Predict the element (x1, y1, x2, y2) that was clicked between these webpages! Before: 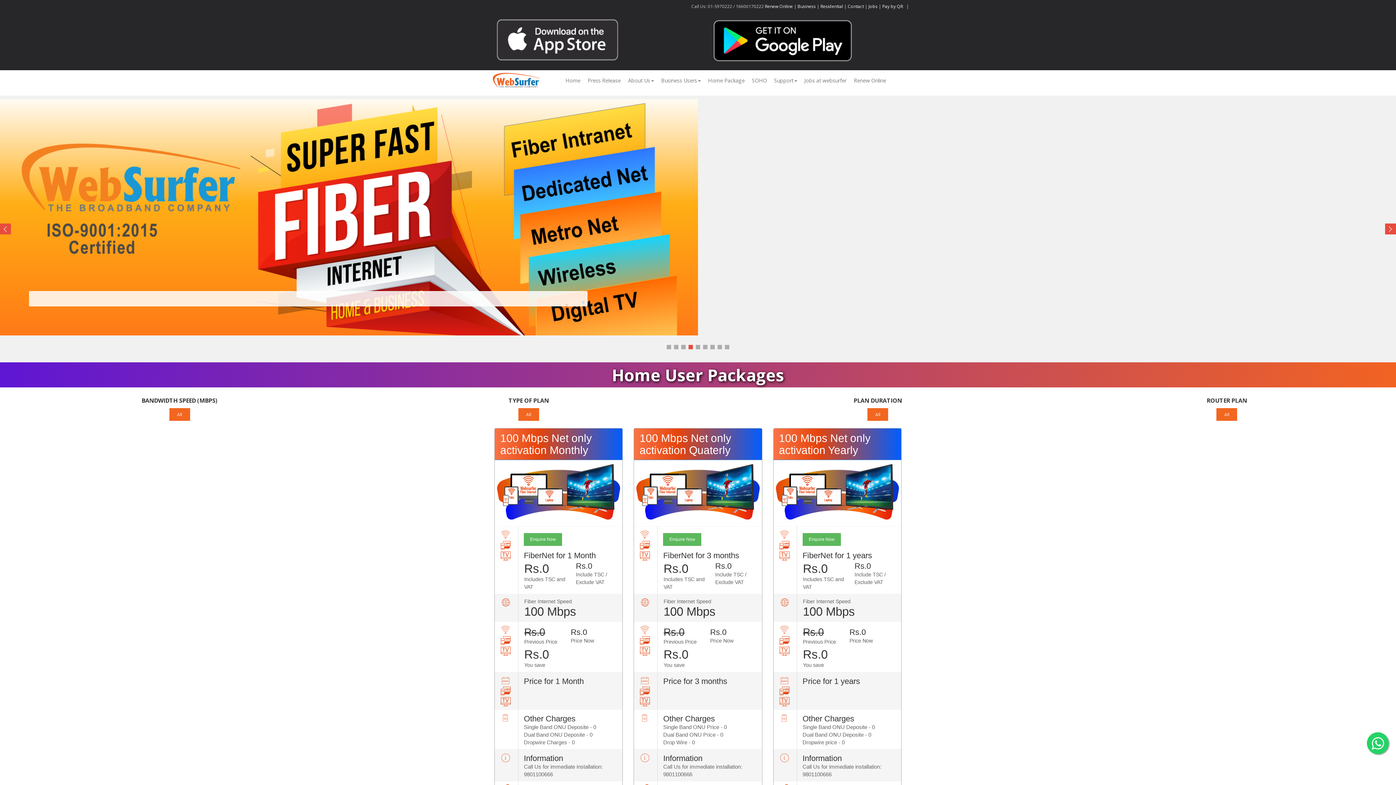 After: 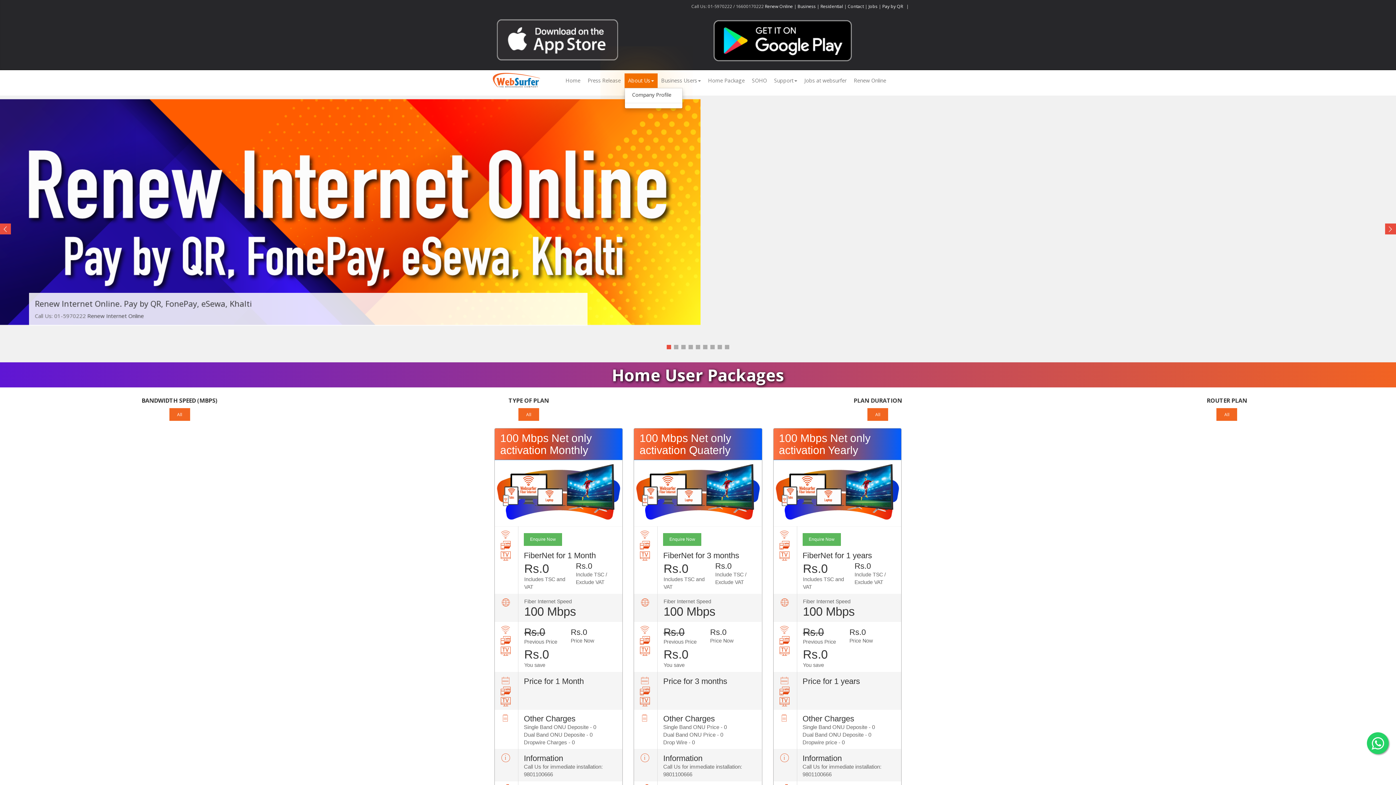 Action: label: About Us bbox: (624, 73, 657, 88)